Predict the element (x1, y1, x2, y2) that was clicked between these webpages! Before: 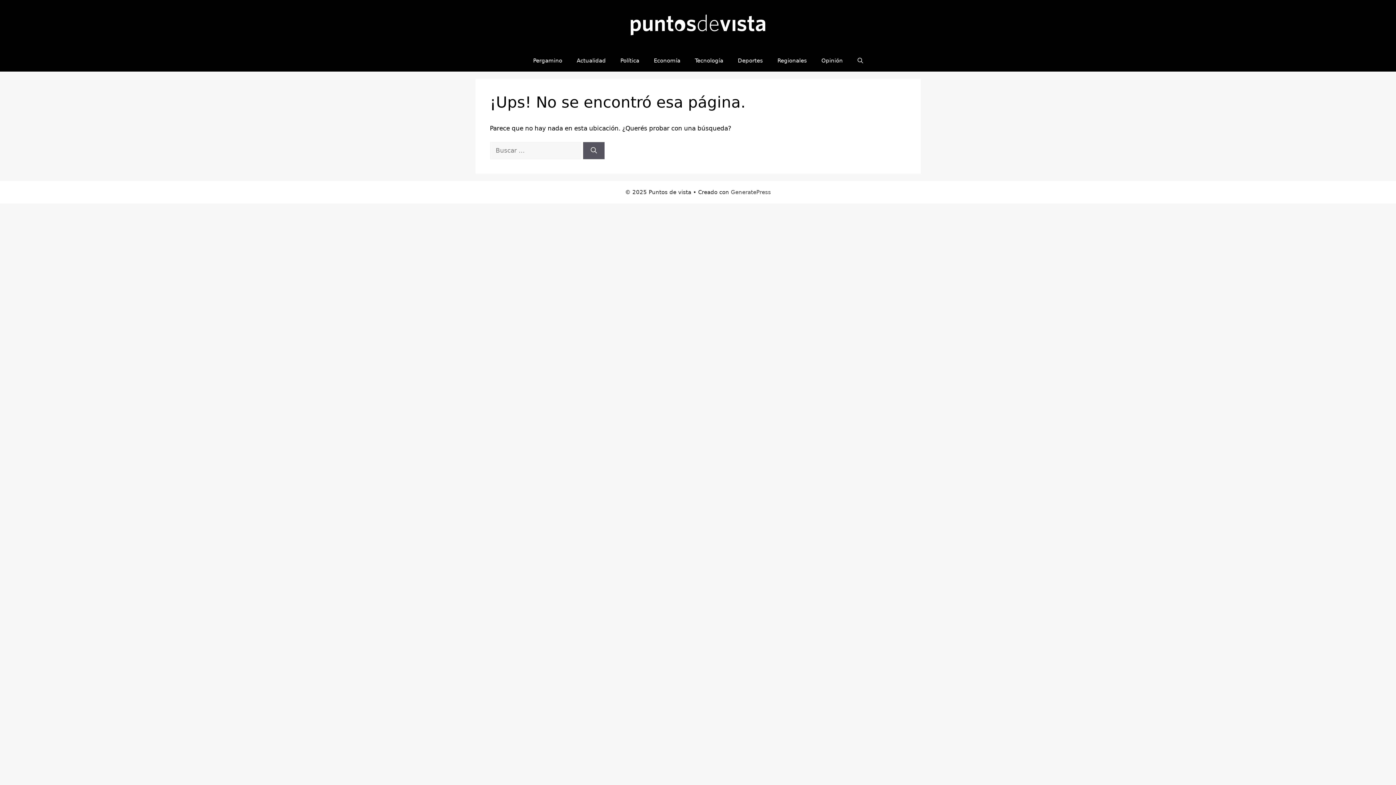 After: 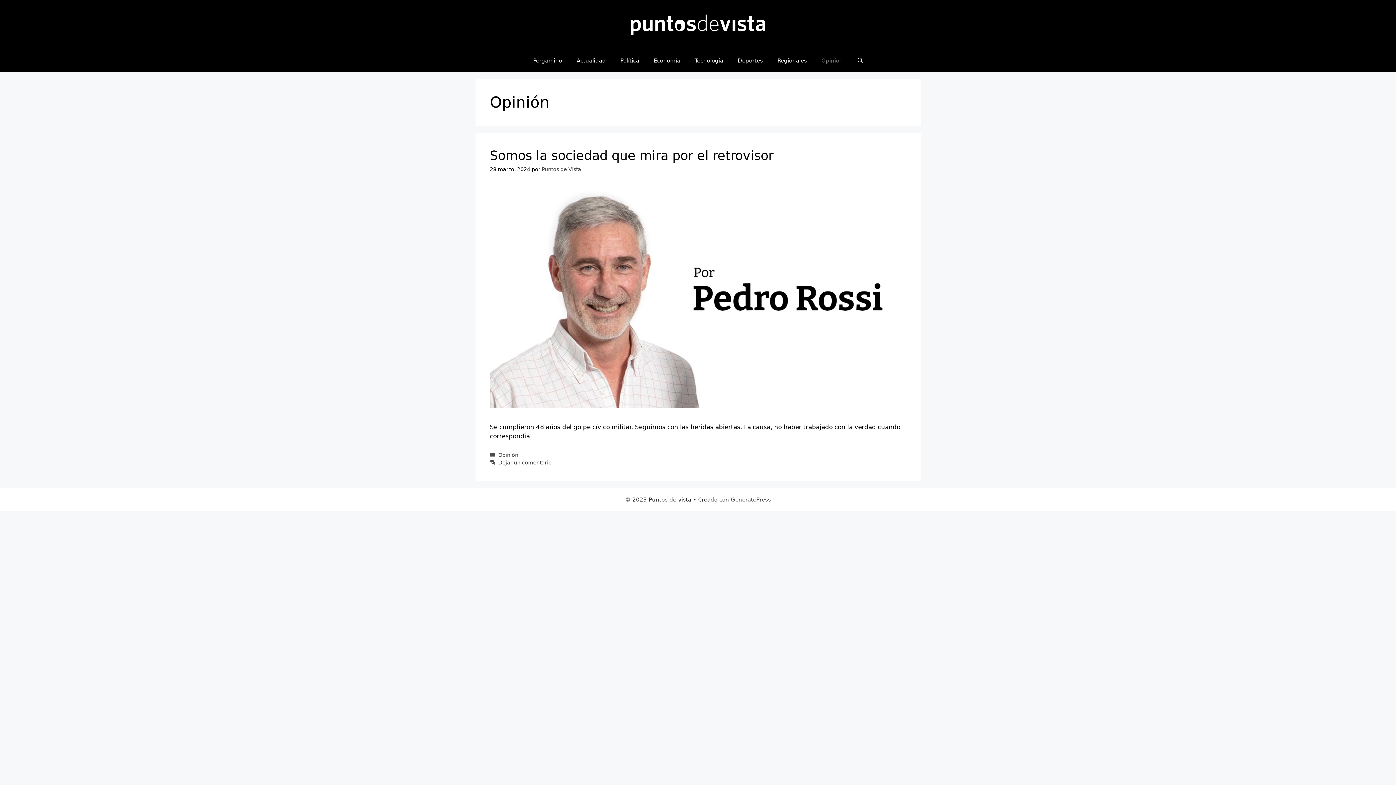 Action: label: Opinión bbox: (814, 49, 850, 71)